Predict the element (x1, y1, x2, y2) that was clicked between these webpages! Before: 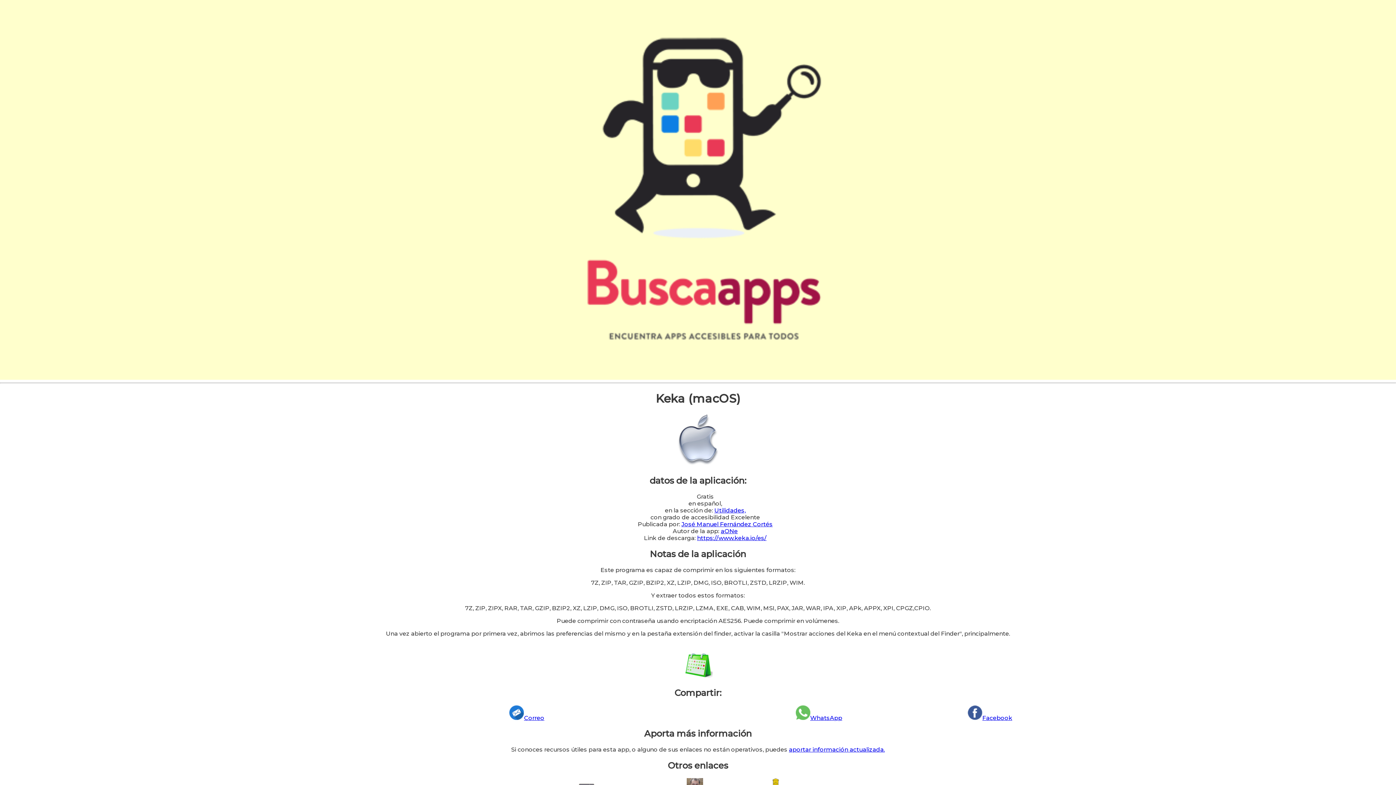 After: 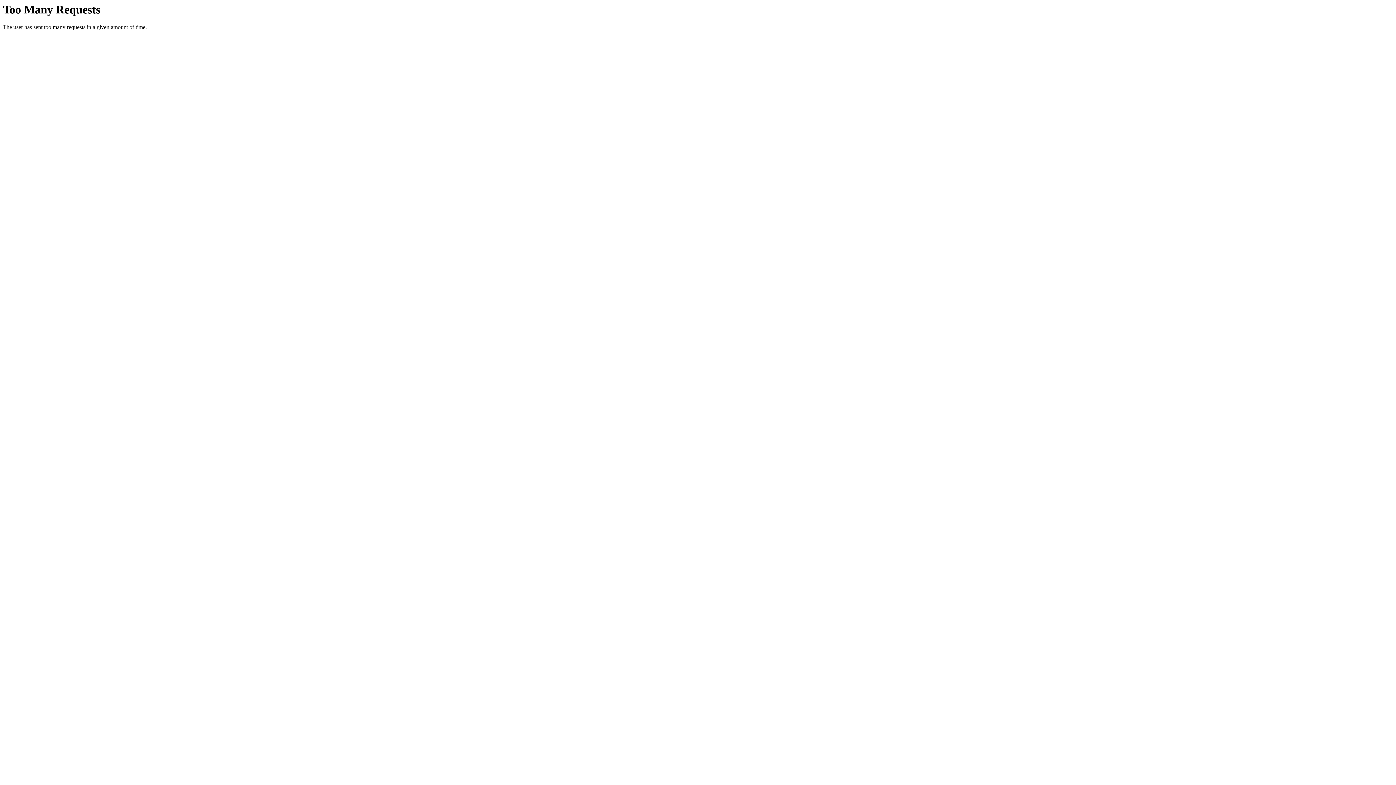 Action: label: https://www.keka.io/es/ bbox: (697, 534, 766, 541)